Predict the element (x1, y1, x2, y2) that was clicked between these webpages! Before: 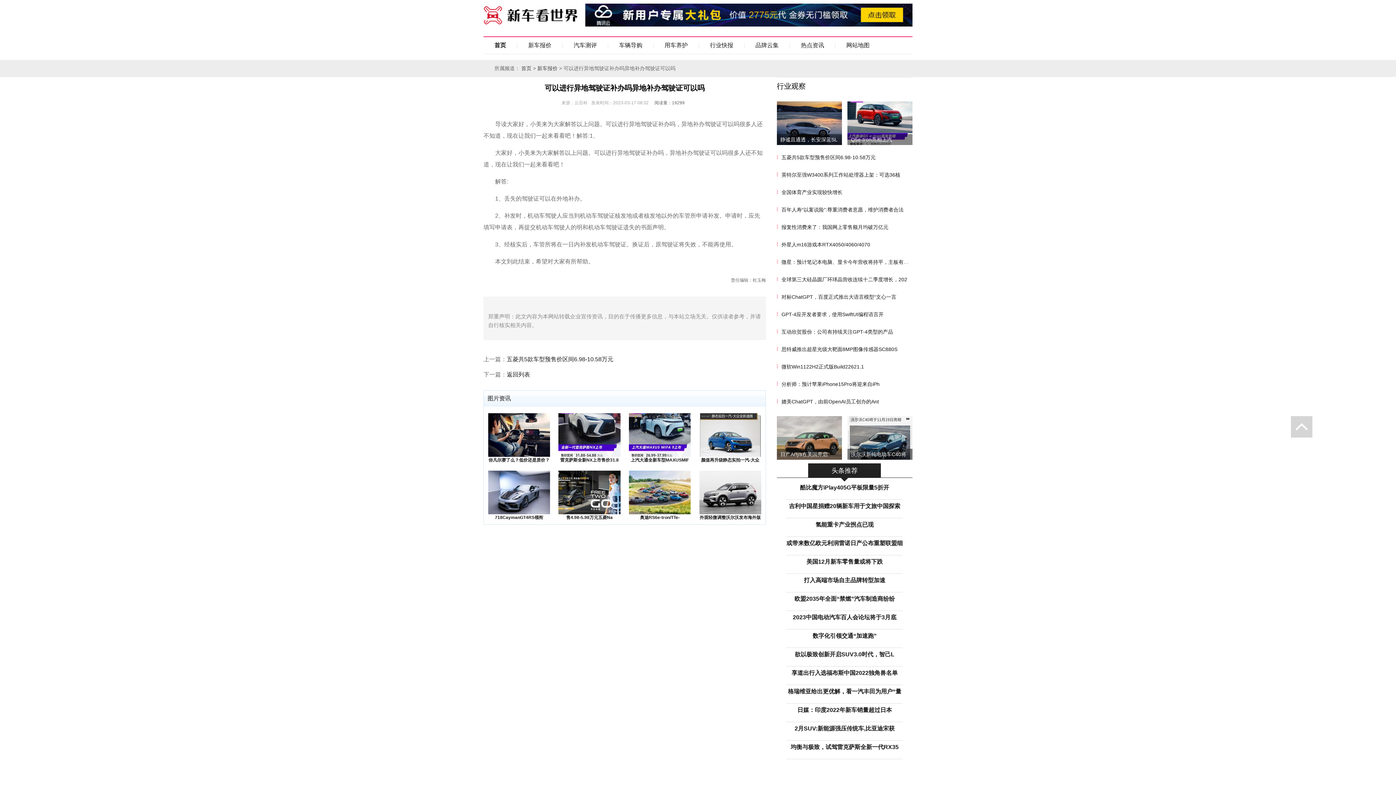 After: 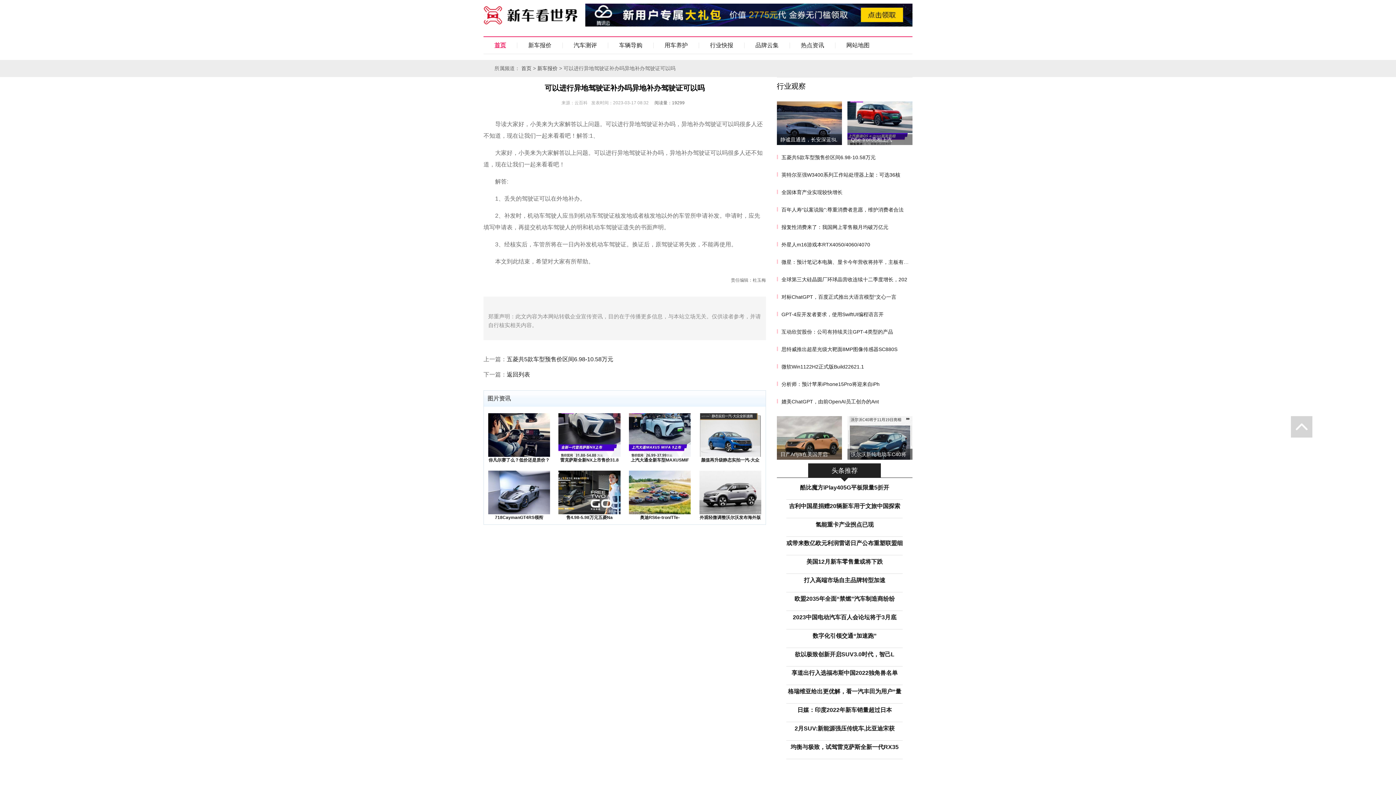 Action: label: 首页 bbox: (494, 42, 506, 48)